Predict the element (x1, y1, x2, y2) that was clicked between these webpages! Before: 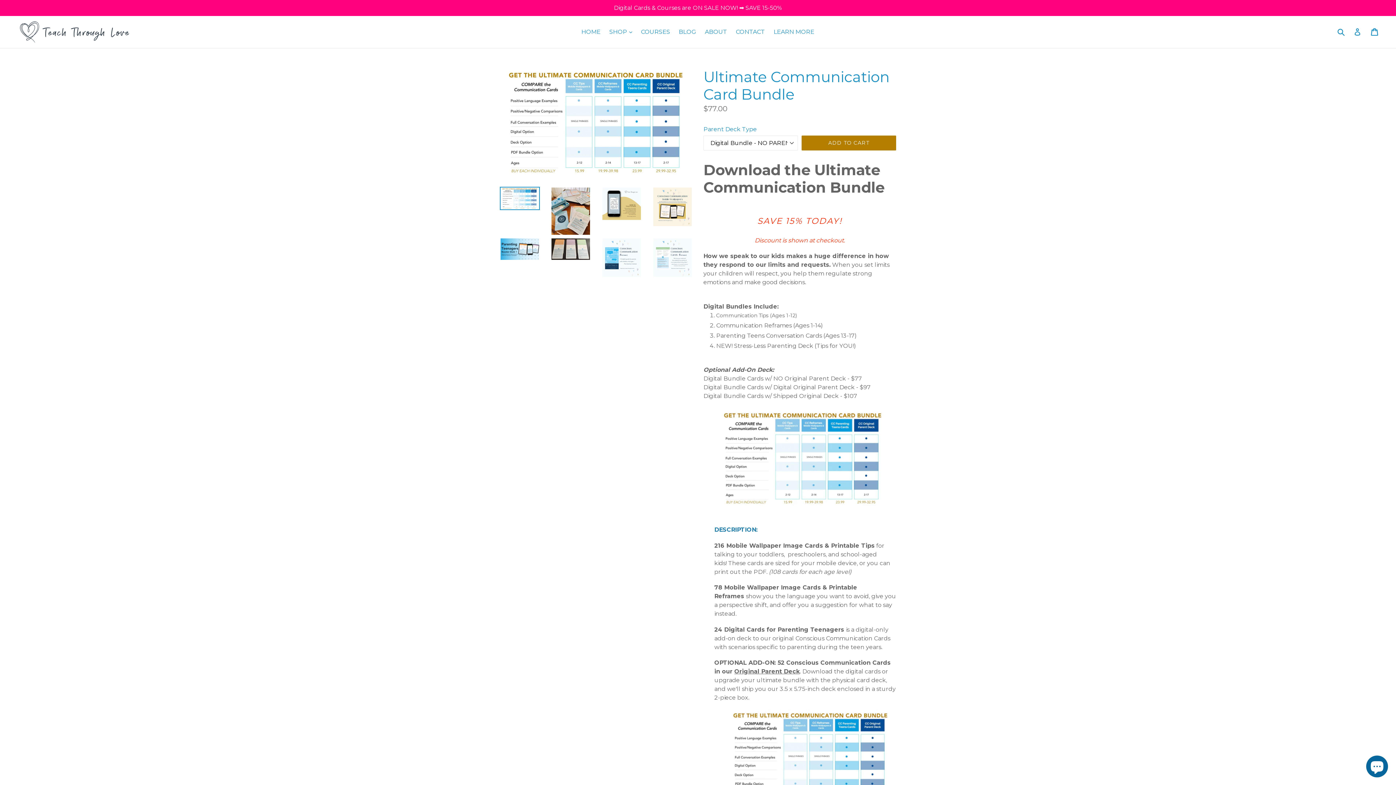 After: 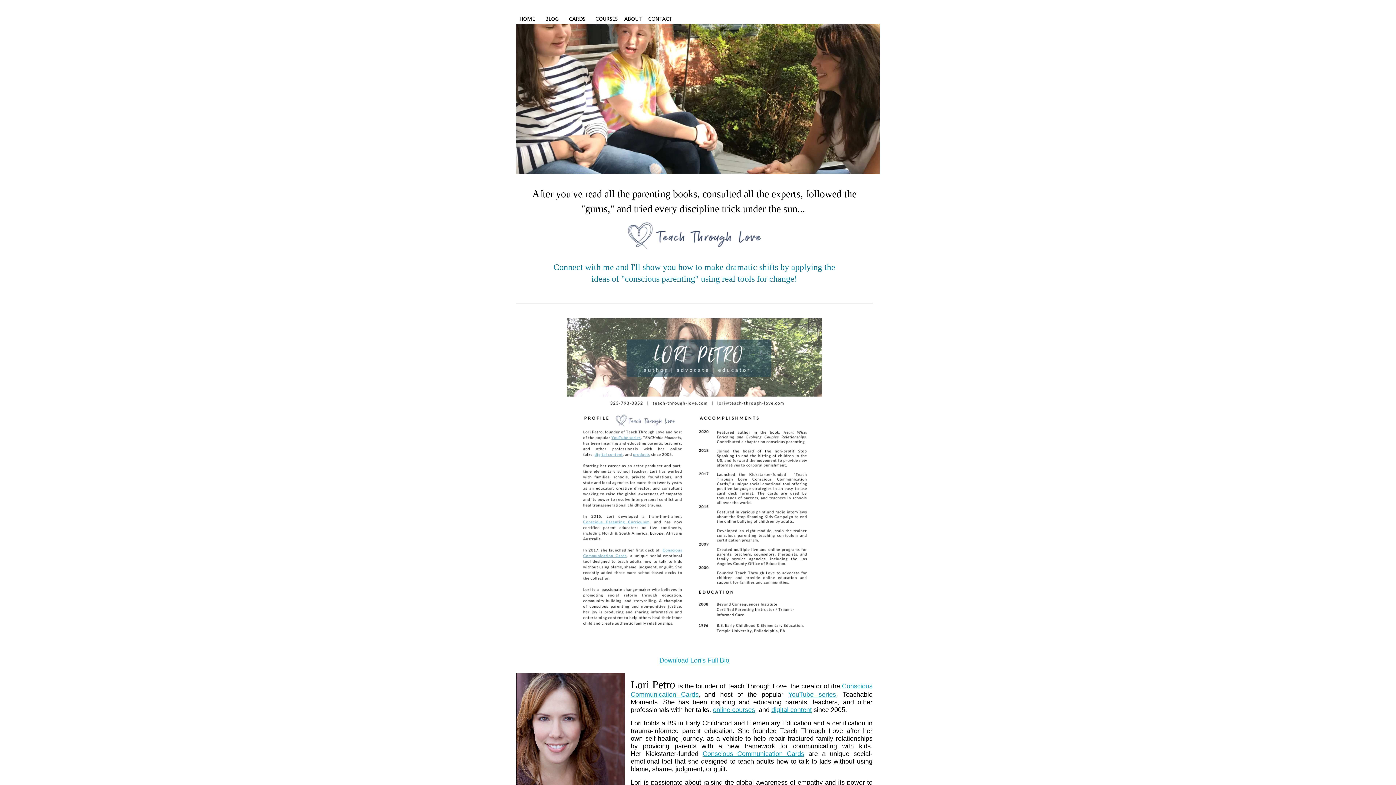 Action: bbox: (701, 26, 730, 37) label: ABOUT